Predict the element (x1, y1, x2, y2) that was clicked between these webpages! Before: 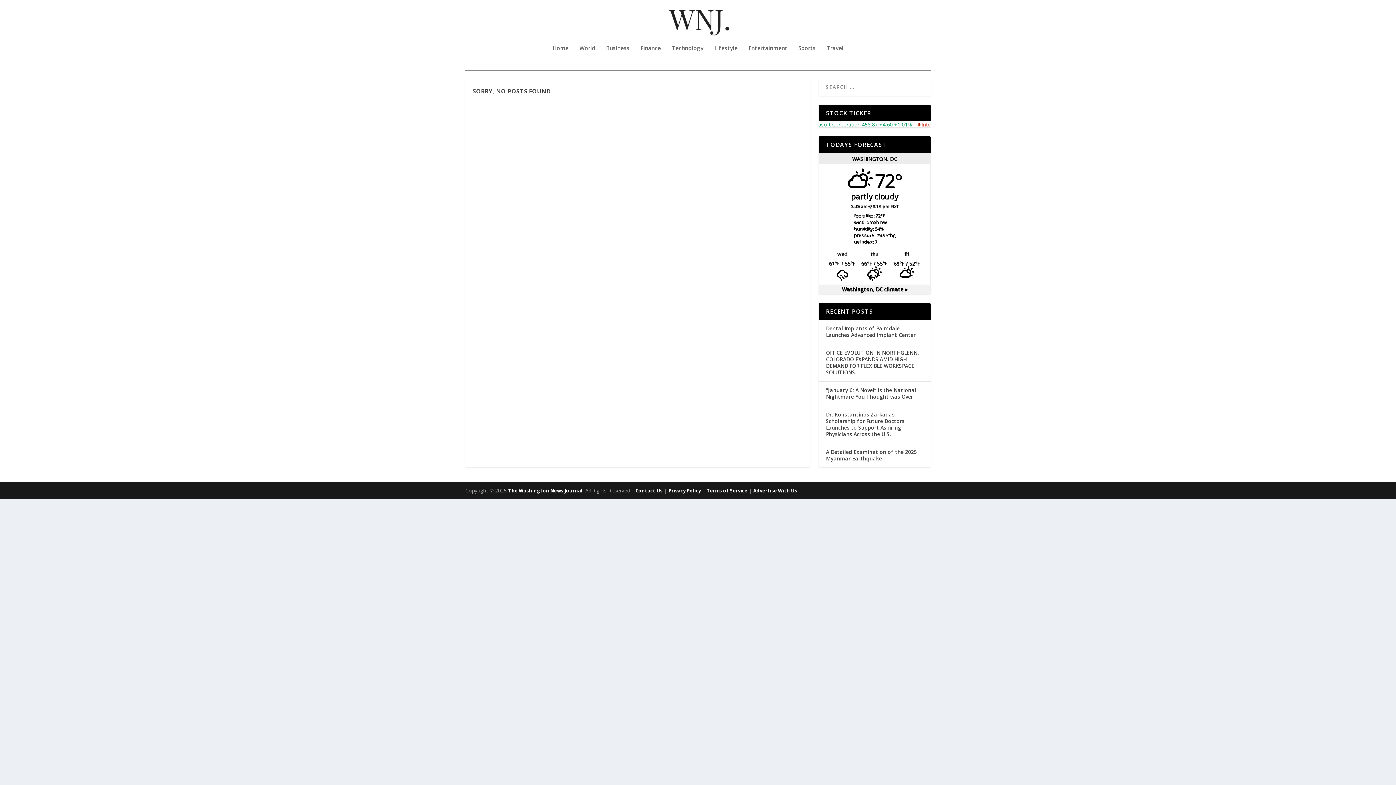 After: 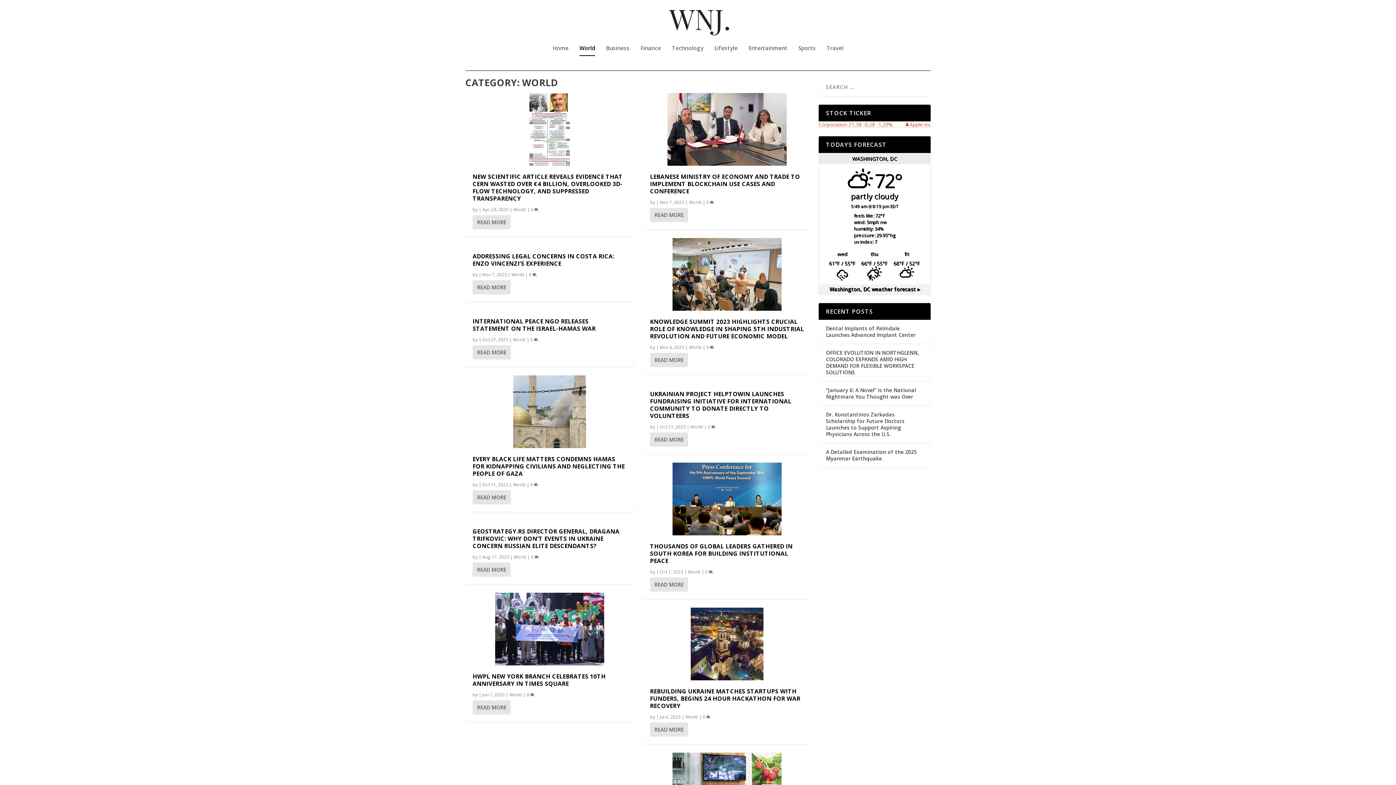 Action: label: World bbox: (579, 45, 595, 70)